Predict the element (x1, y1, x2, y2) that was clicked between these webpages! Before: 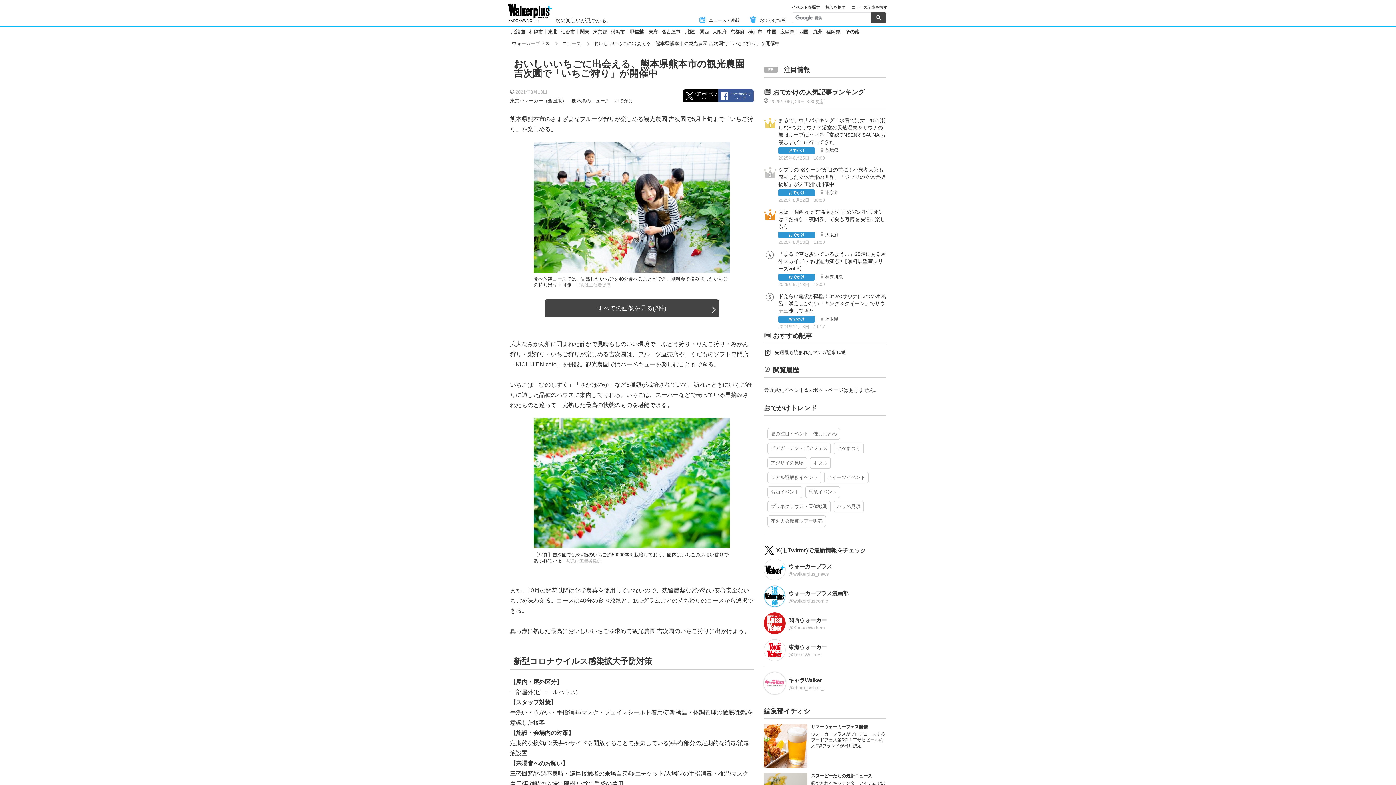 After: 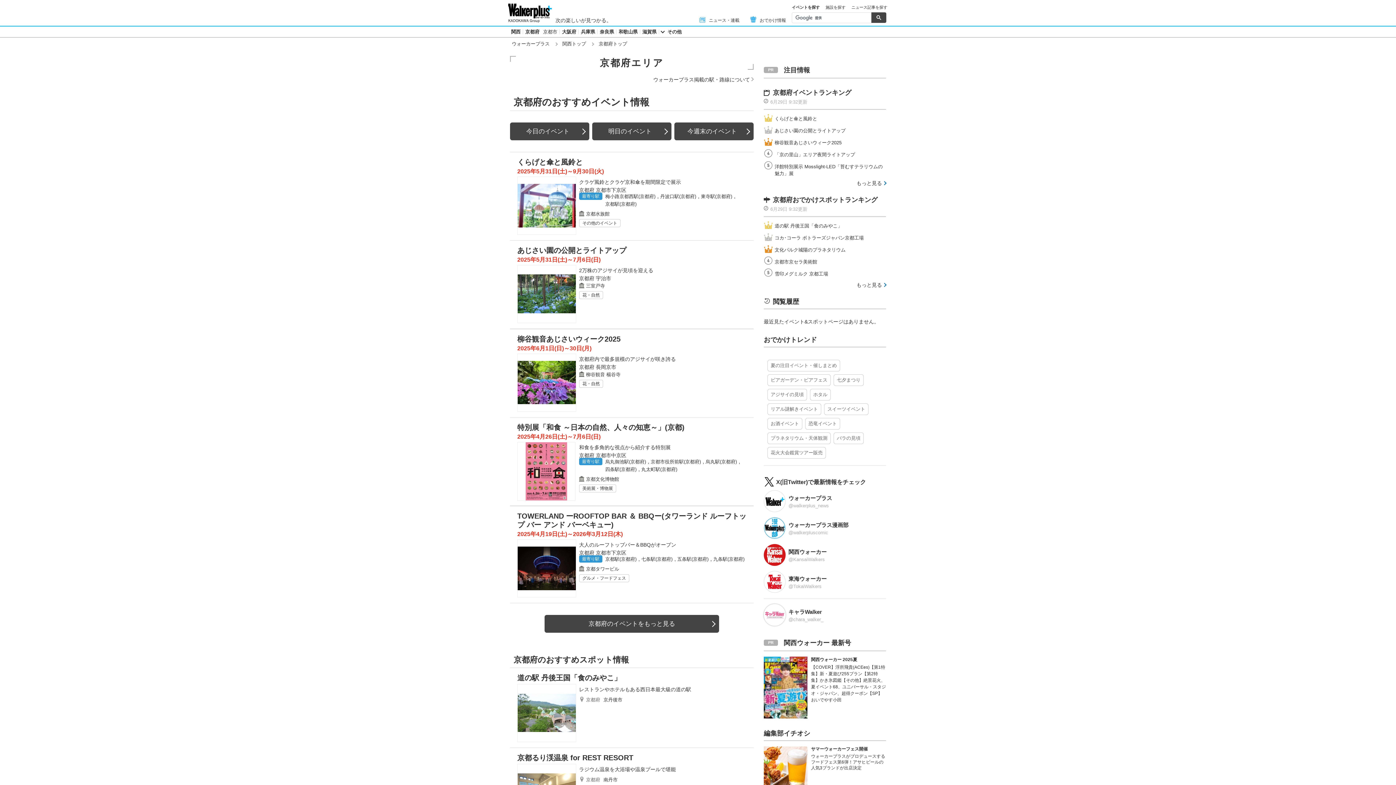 Action: label: 京都府 bbox: (730, 29, 744, 34)